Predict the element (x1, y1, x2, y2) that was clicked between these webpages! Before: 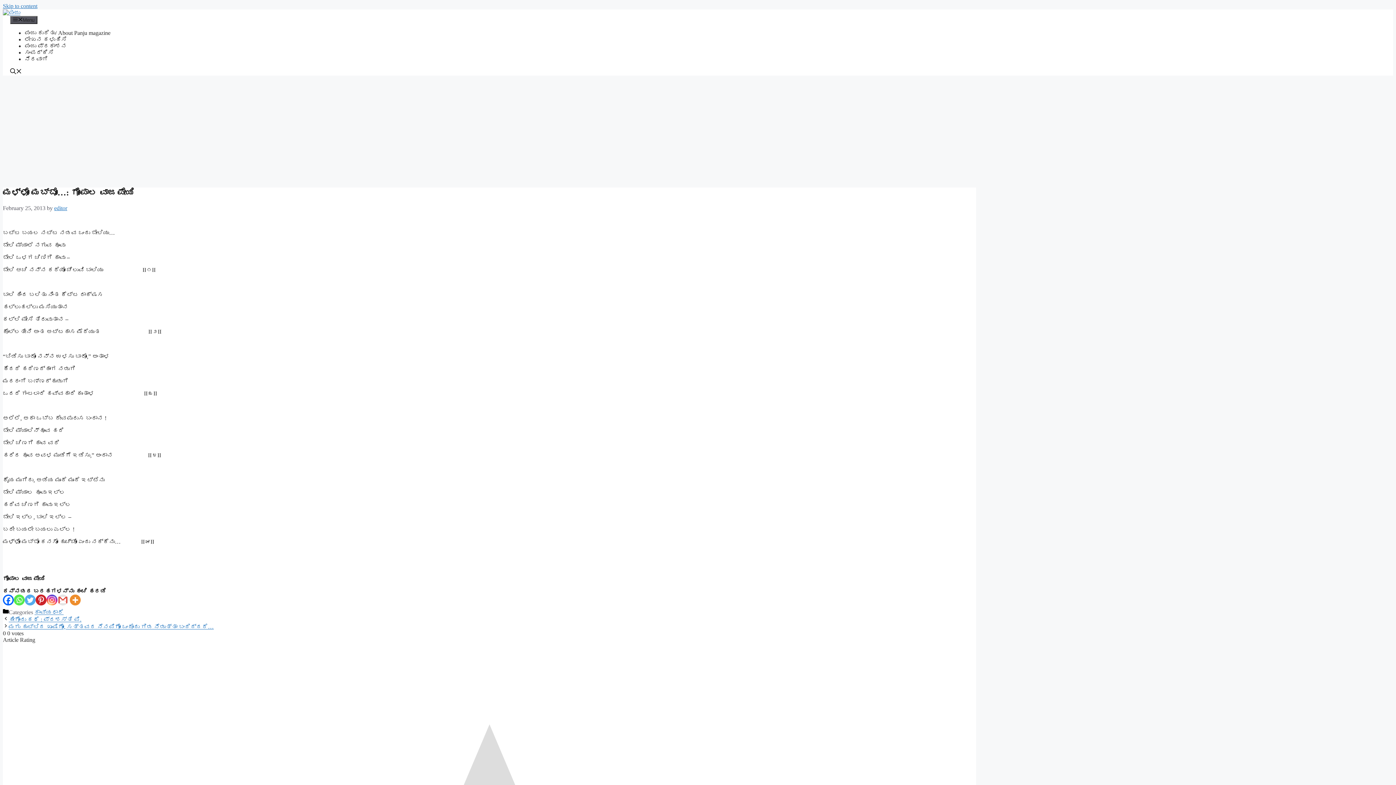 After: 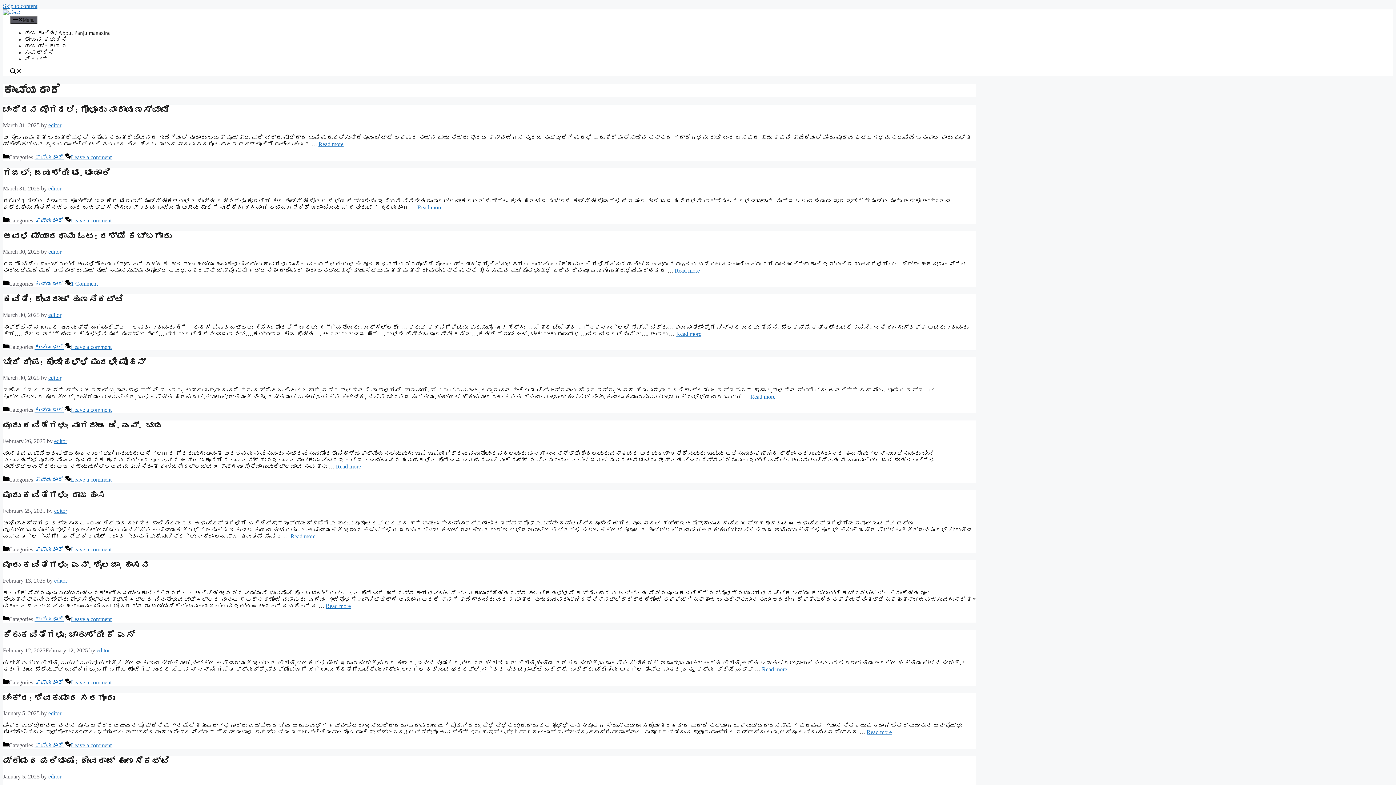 Action: label: ಕಾವ್ಯಧಾರೆ bbox: (34, 609, 63, 615)